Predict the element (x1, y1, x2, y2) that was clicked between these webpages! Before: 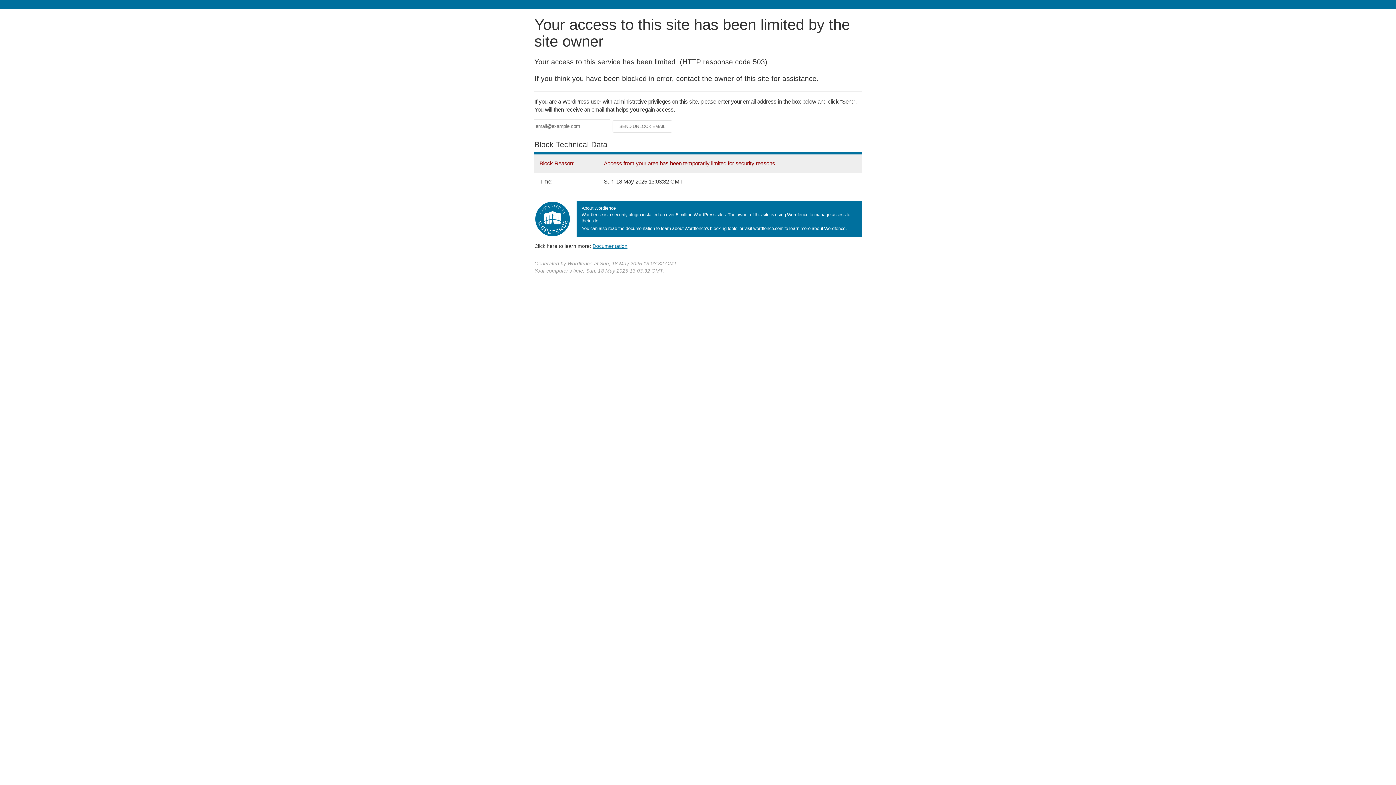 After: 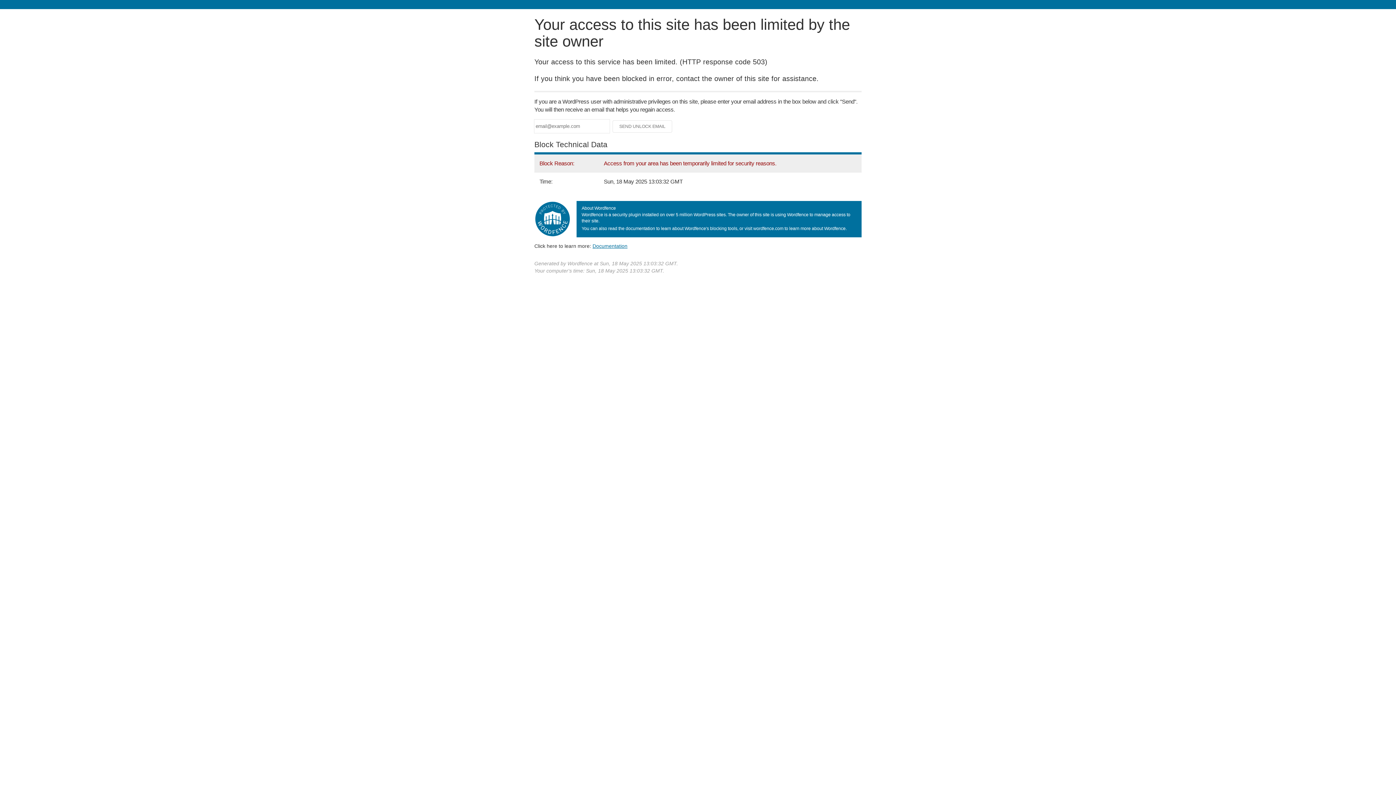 Action: bbox: (592, 243, 627, 248) label: Documentation